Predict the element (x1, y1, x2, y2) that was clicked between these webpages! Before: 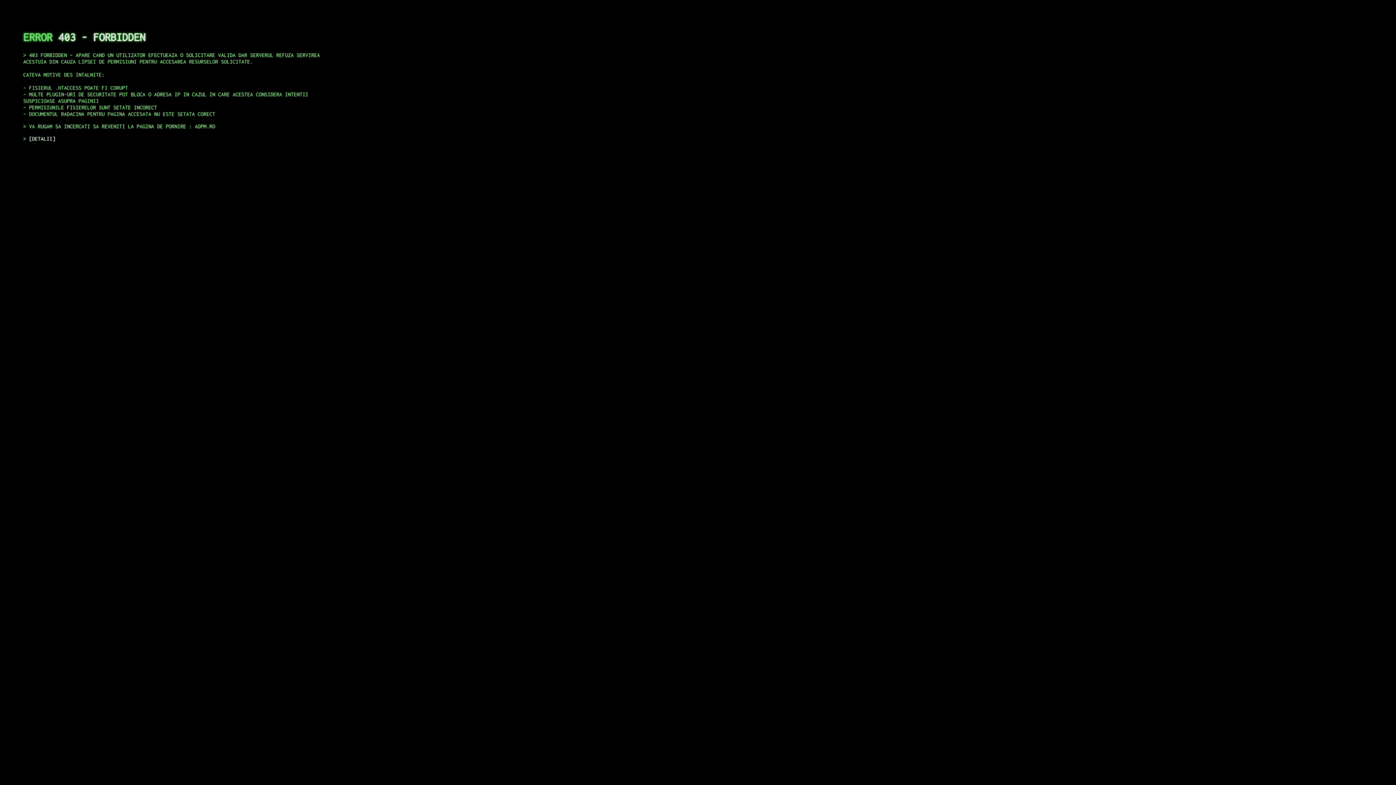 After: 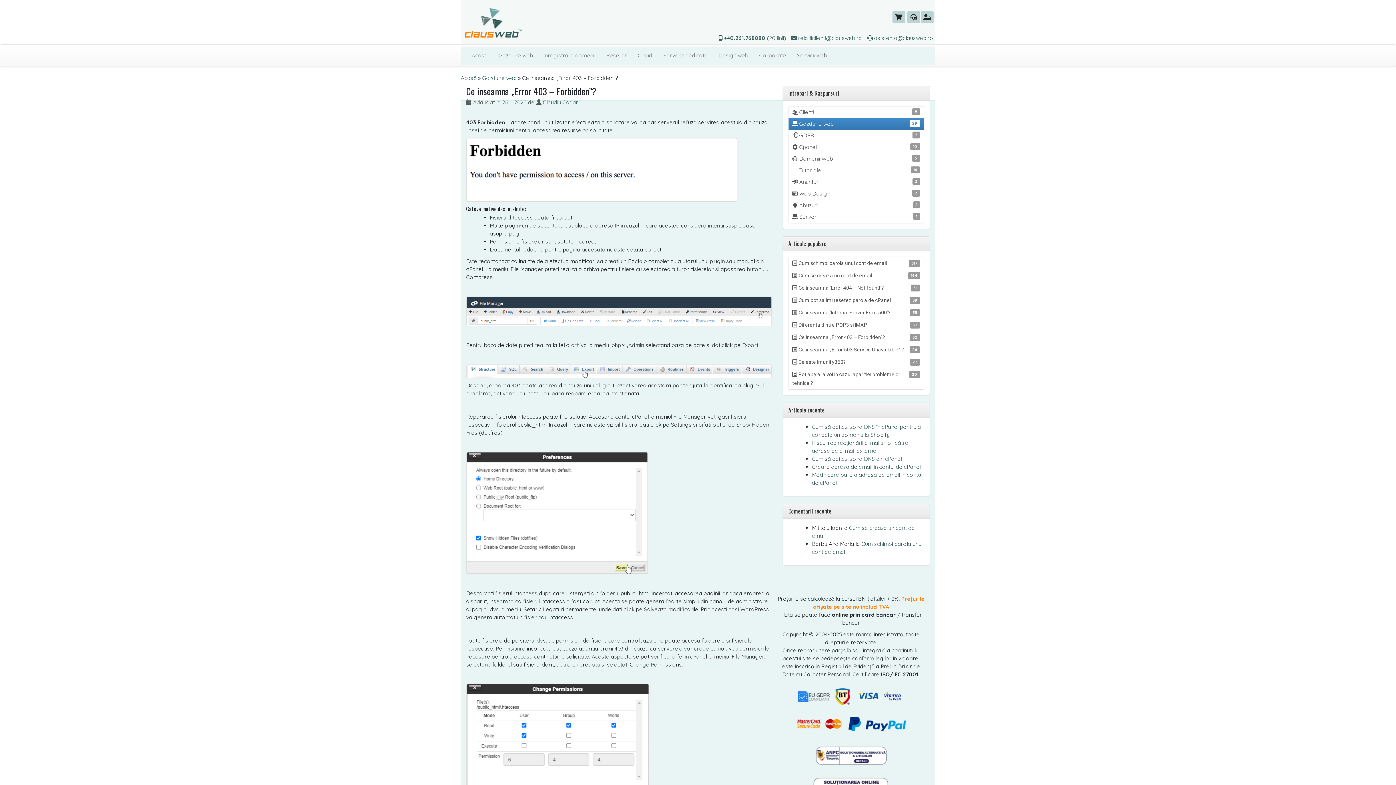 Action: label: DETALII bbox: (29, 135, 55, 141)